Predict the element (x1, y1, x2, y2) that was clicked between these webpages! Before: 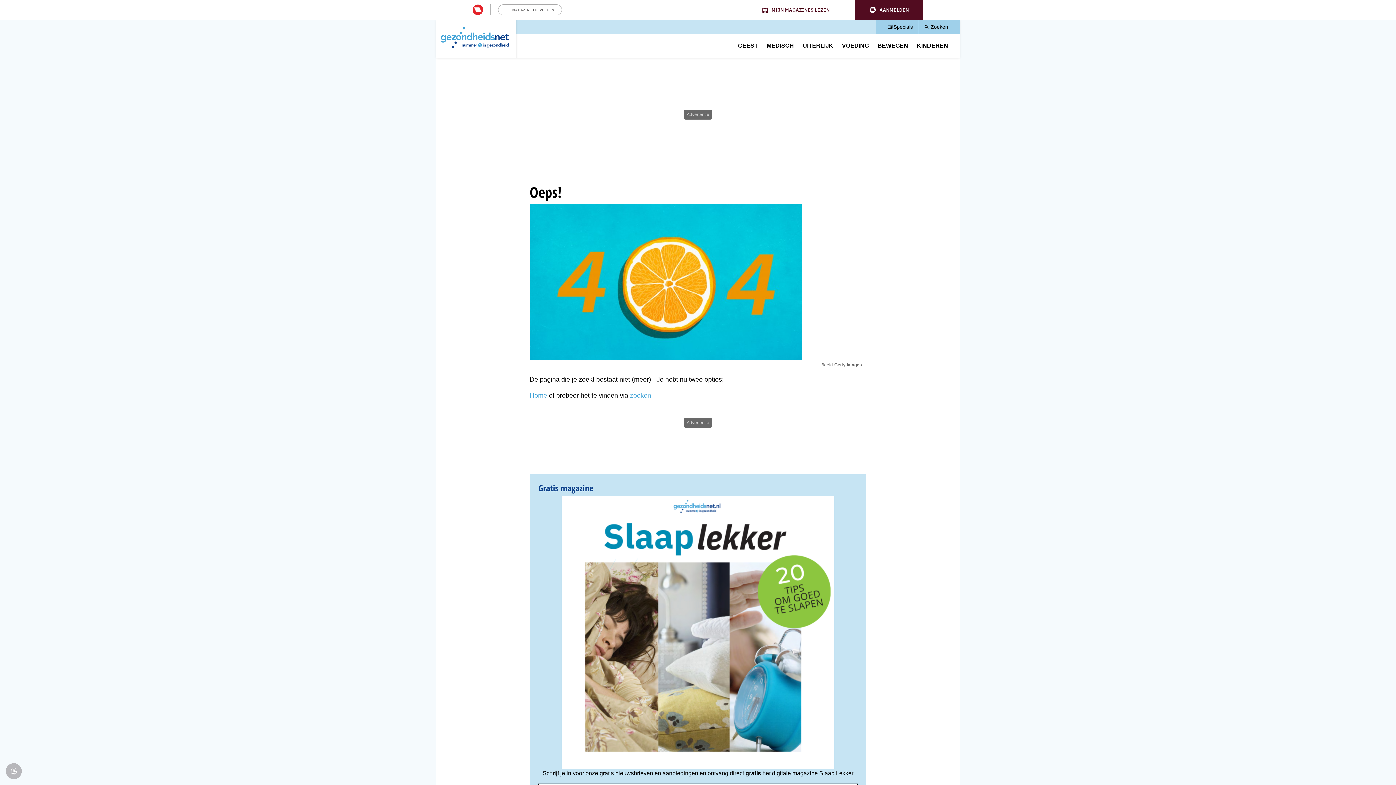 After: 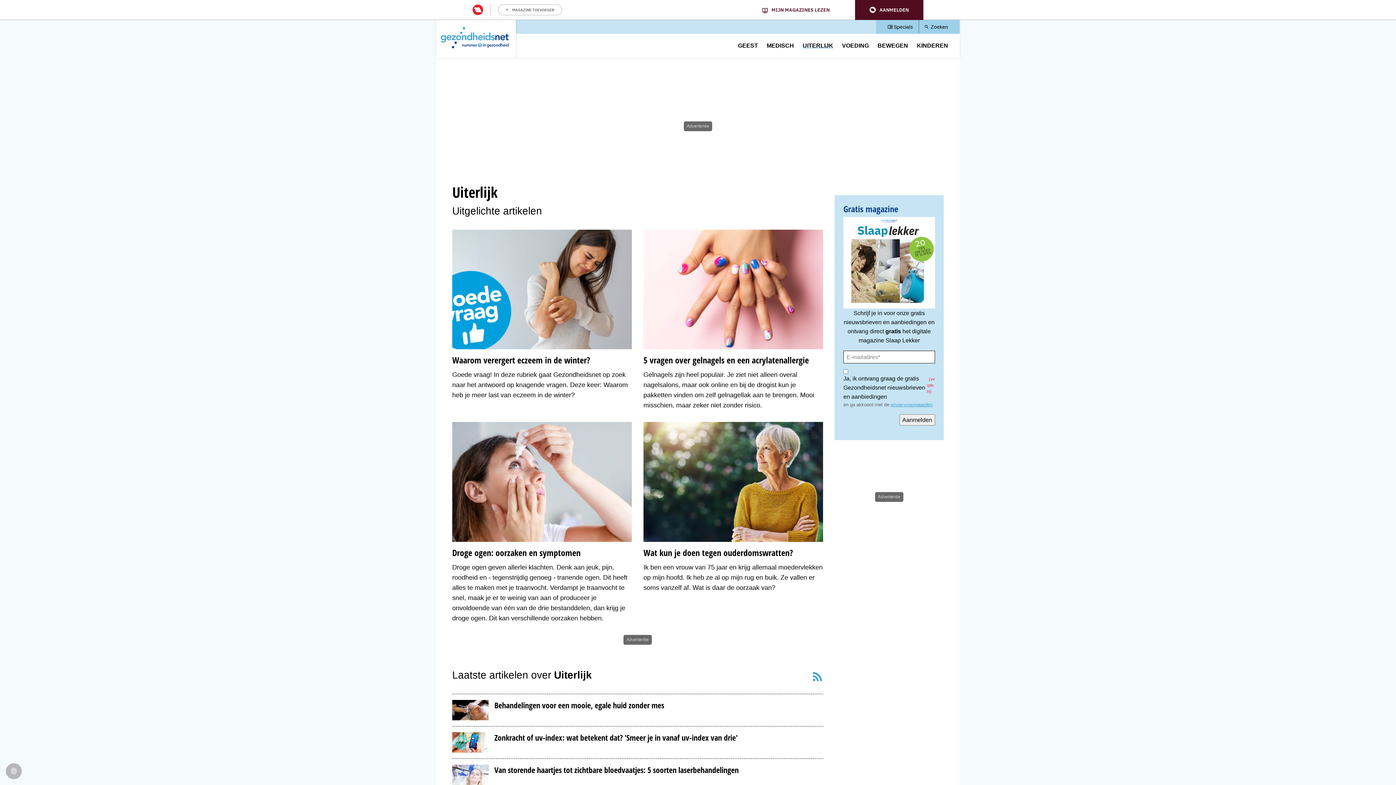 Action: label: UITERLIJK bbox: (802, 37, 833, 53)